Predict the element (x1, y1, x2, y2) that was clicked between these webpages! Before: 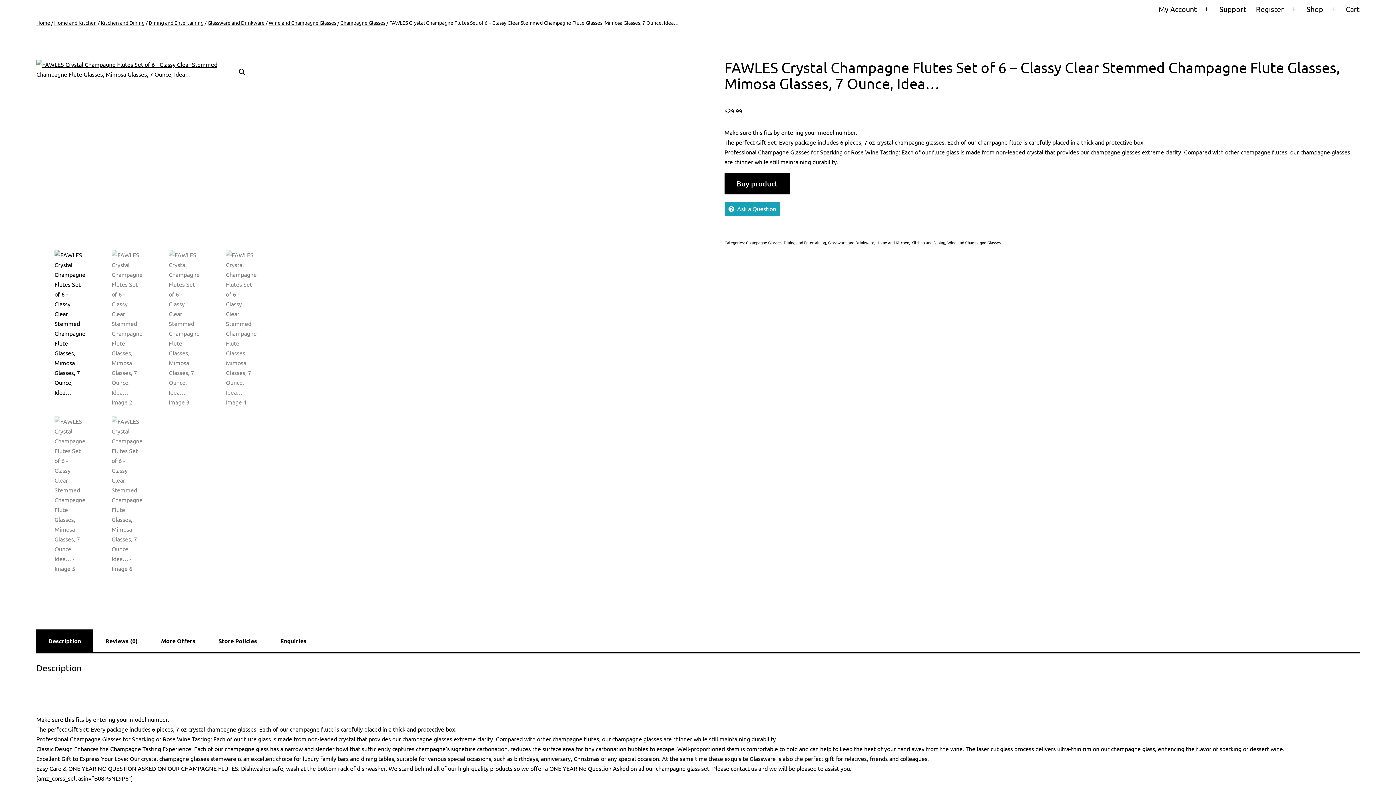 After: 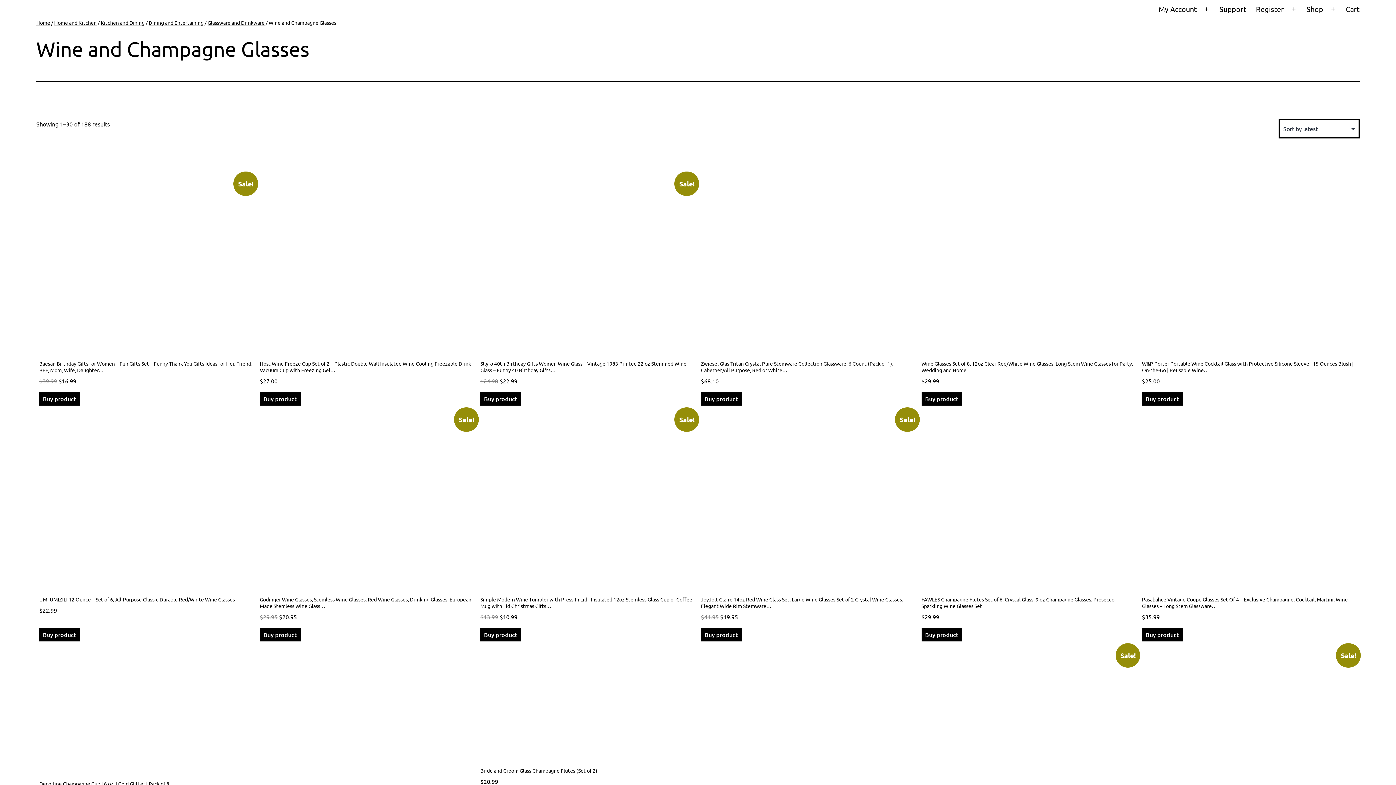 Action: label: Wine and Champagne Glasses bbox: (947, 239, 1001, 245)